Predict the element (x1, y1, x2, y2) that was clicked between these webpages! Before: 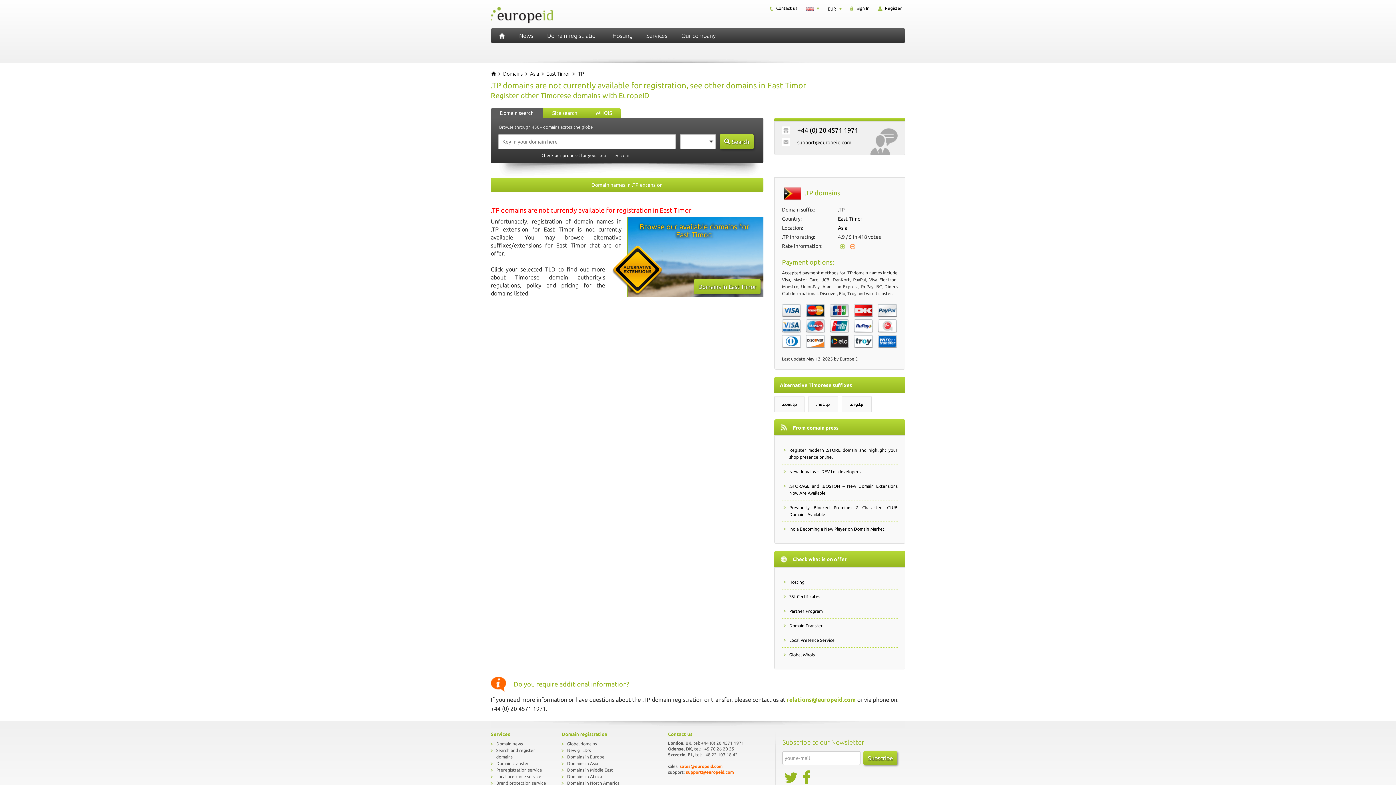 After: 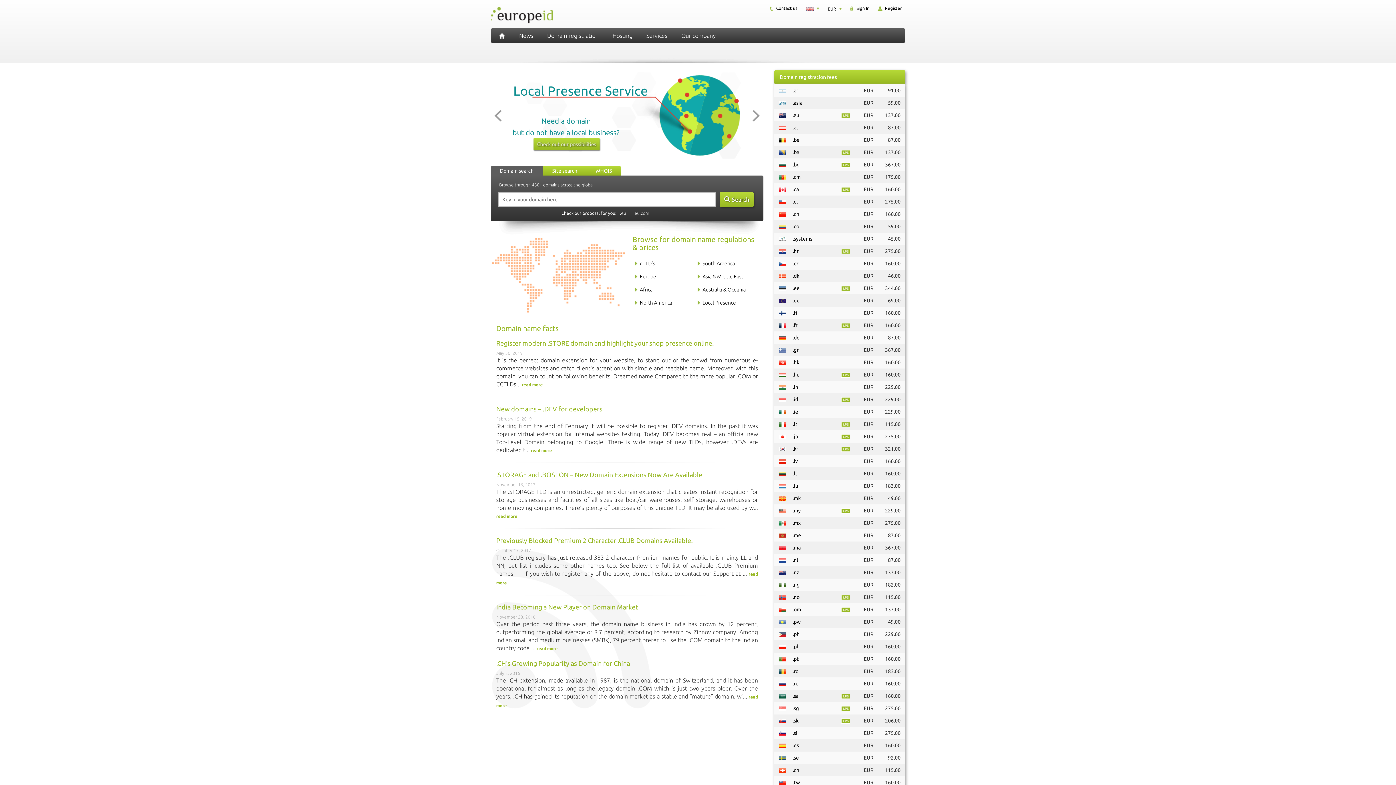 Action: bbox: (490, 10, 556, 16)